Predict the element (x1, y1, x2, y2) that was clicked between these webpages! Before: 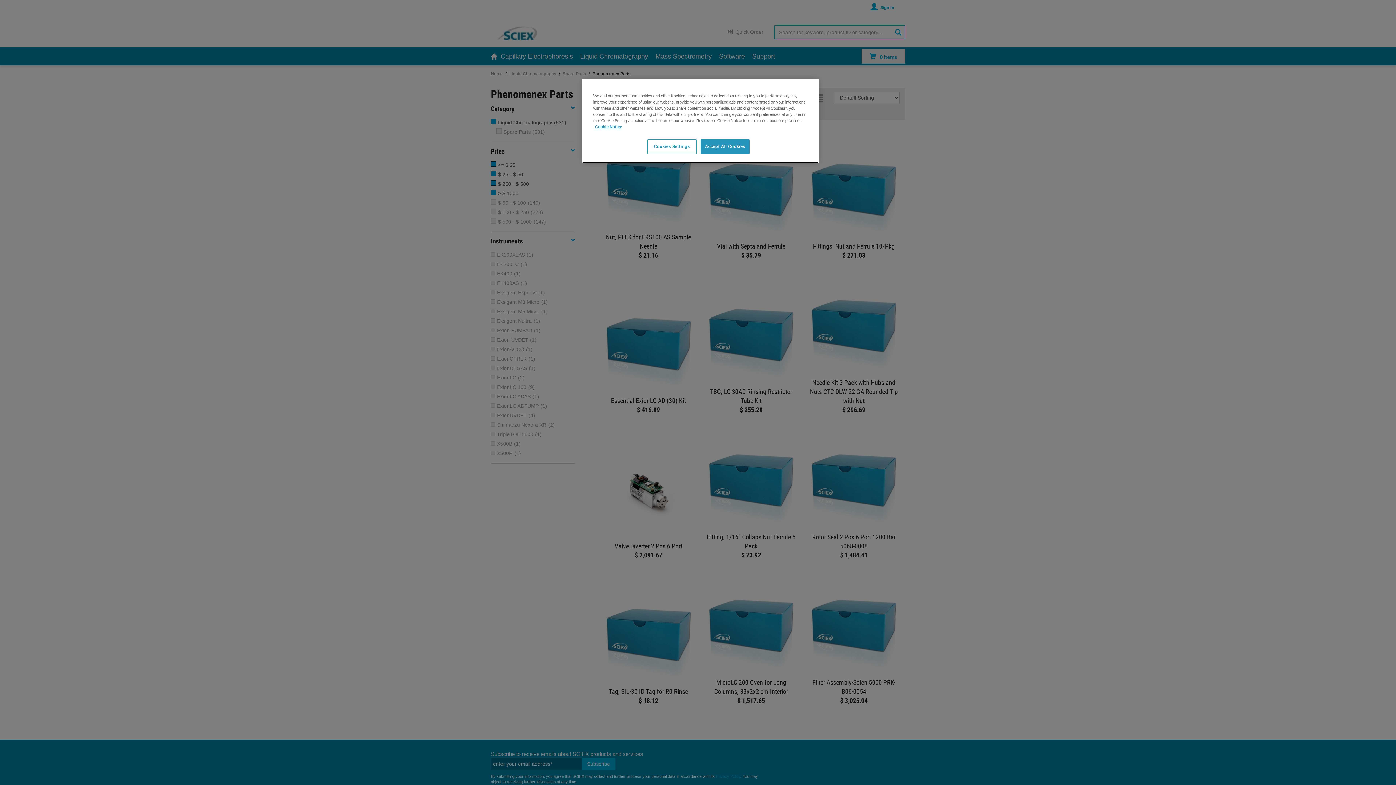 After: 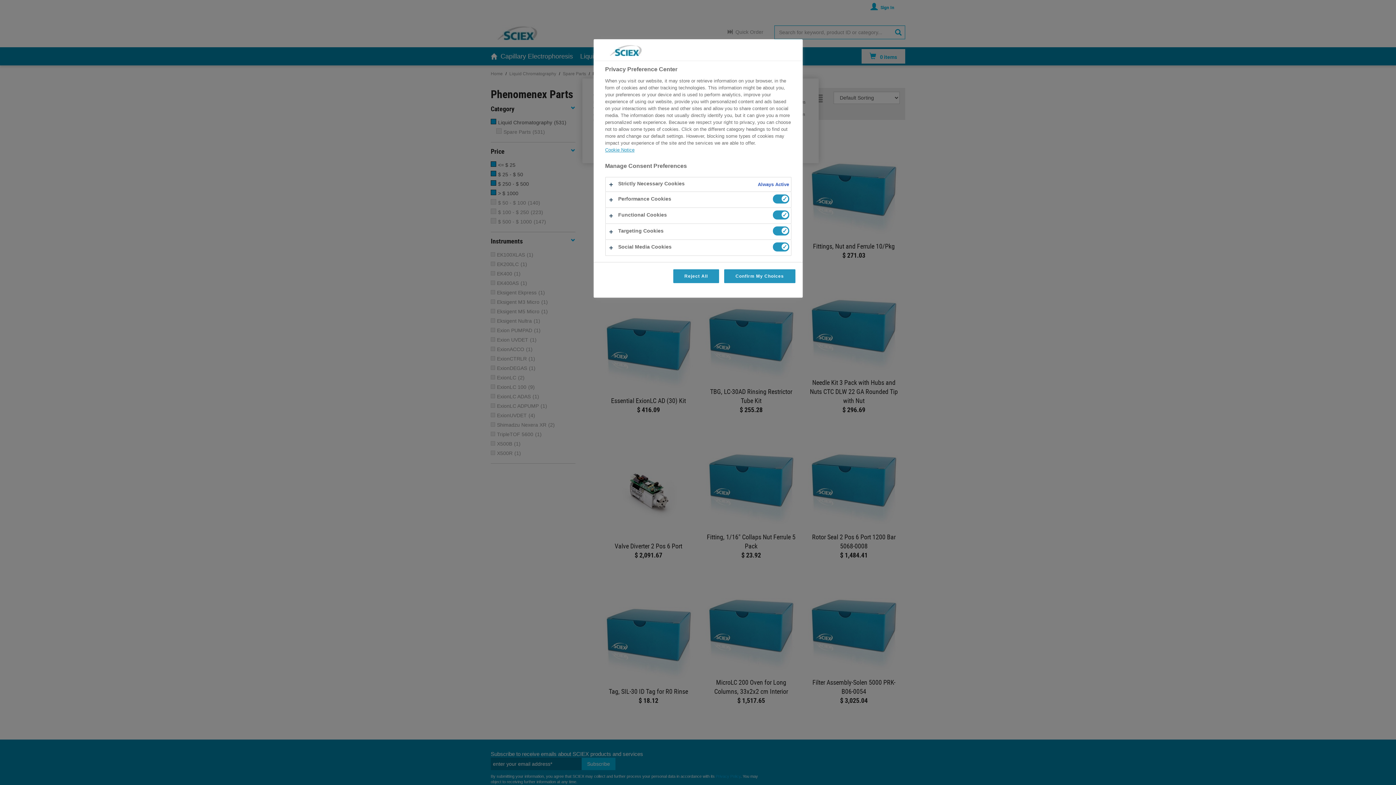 Action: label: Cookies Settings bbox: (647, 139, 696, 154)